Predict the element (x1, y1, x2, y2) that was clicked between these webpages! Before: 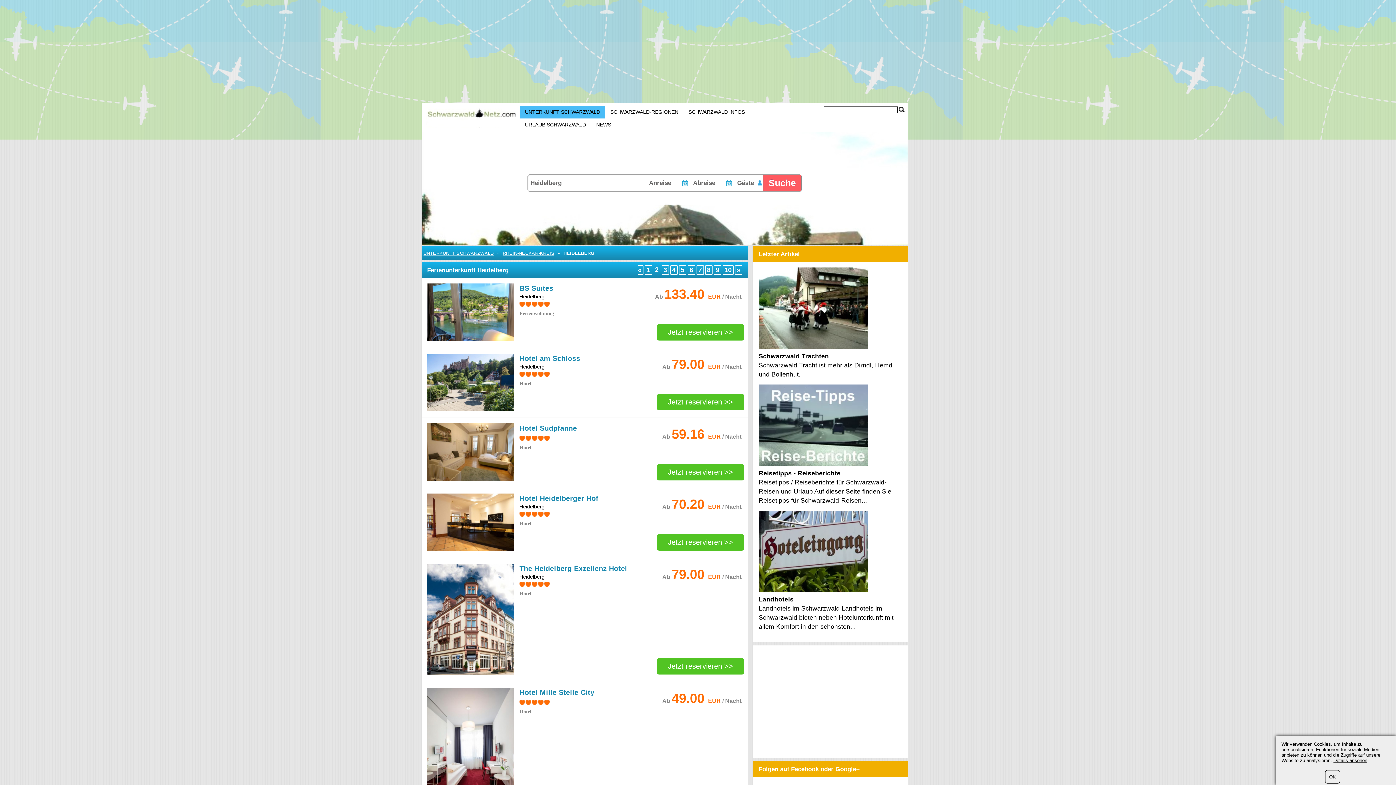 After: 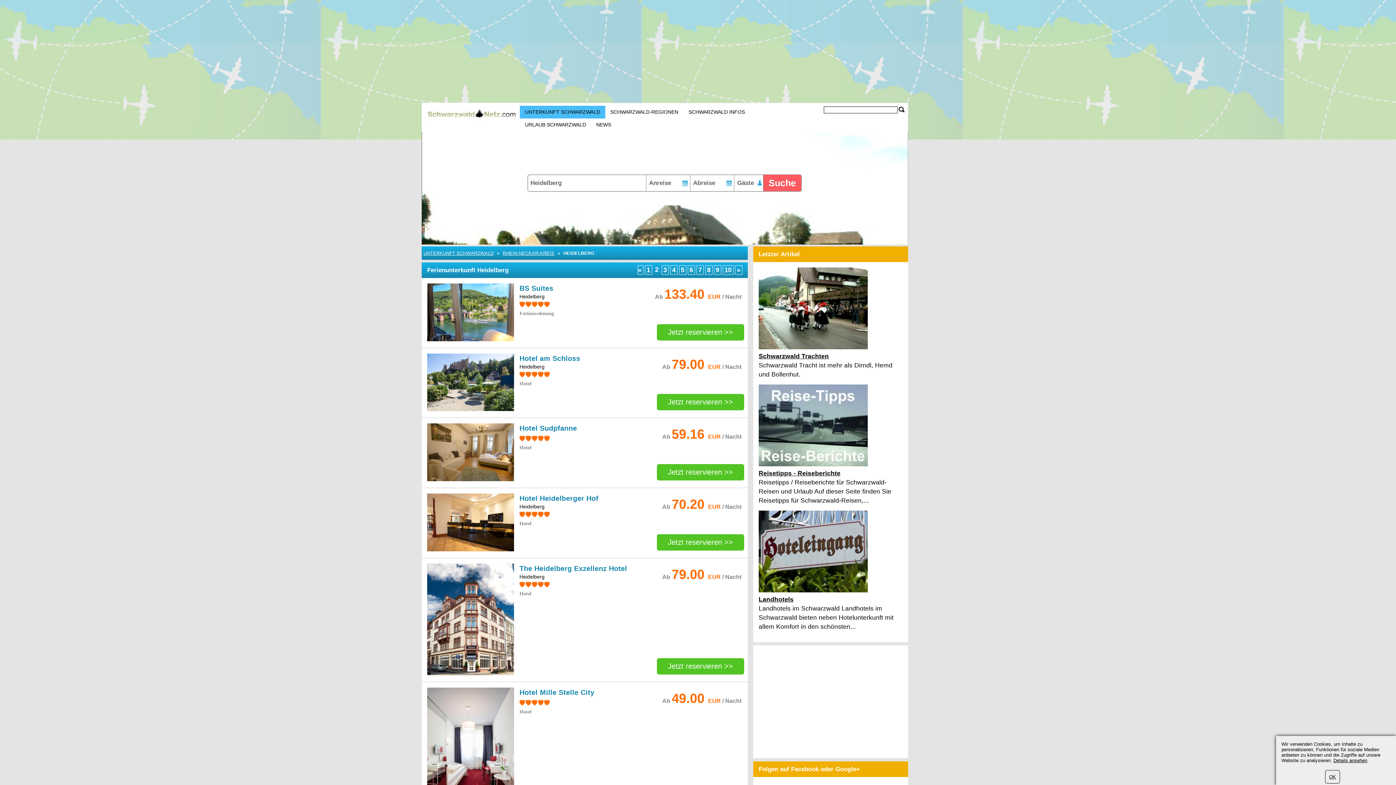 Action: bbox: (427, 476, 517, 482)